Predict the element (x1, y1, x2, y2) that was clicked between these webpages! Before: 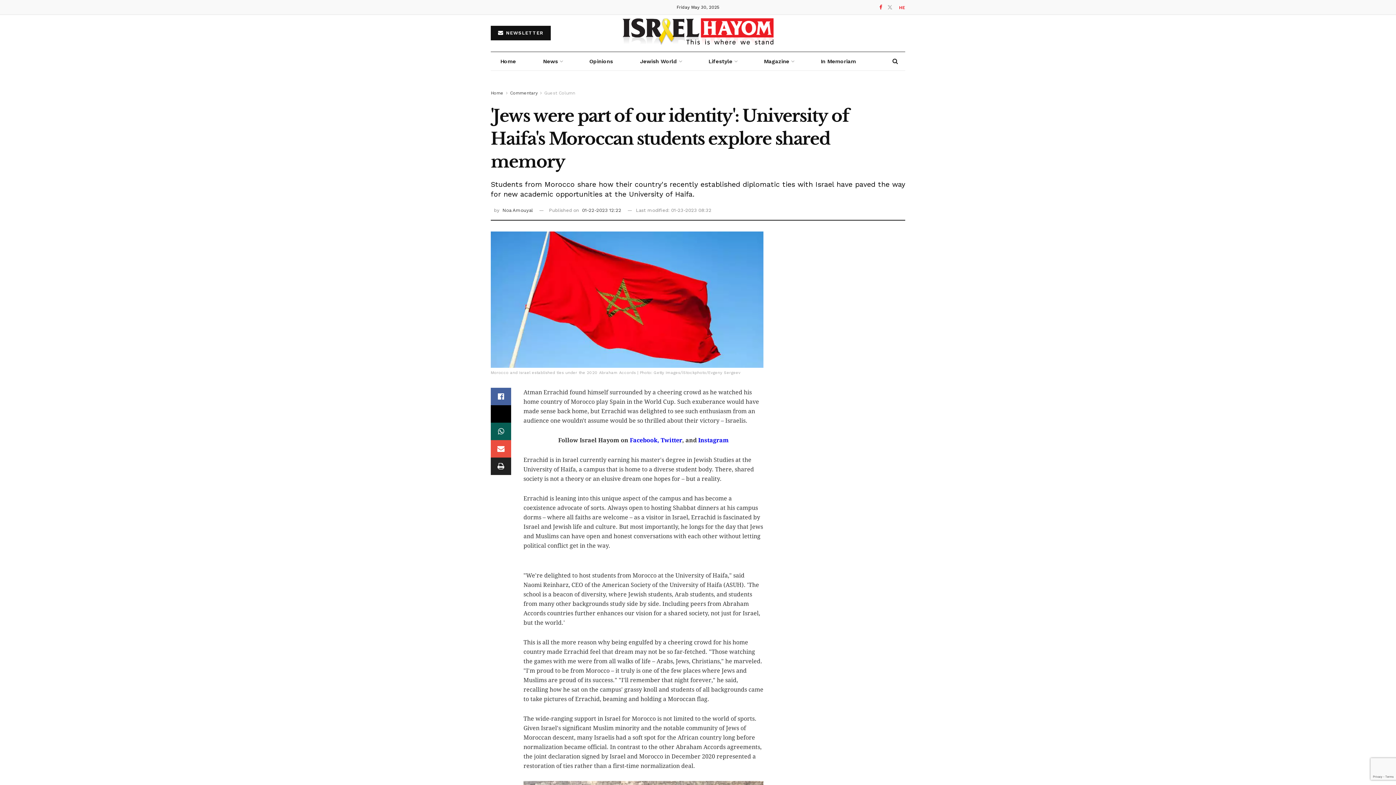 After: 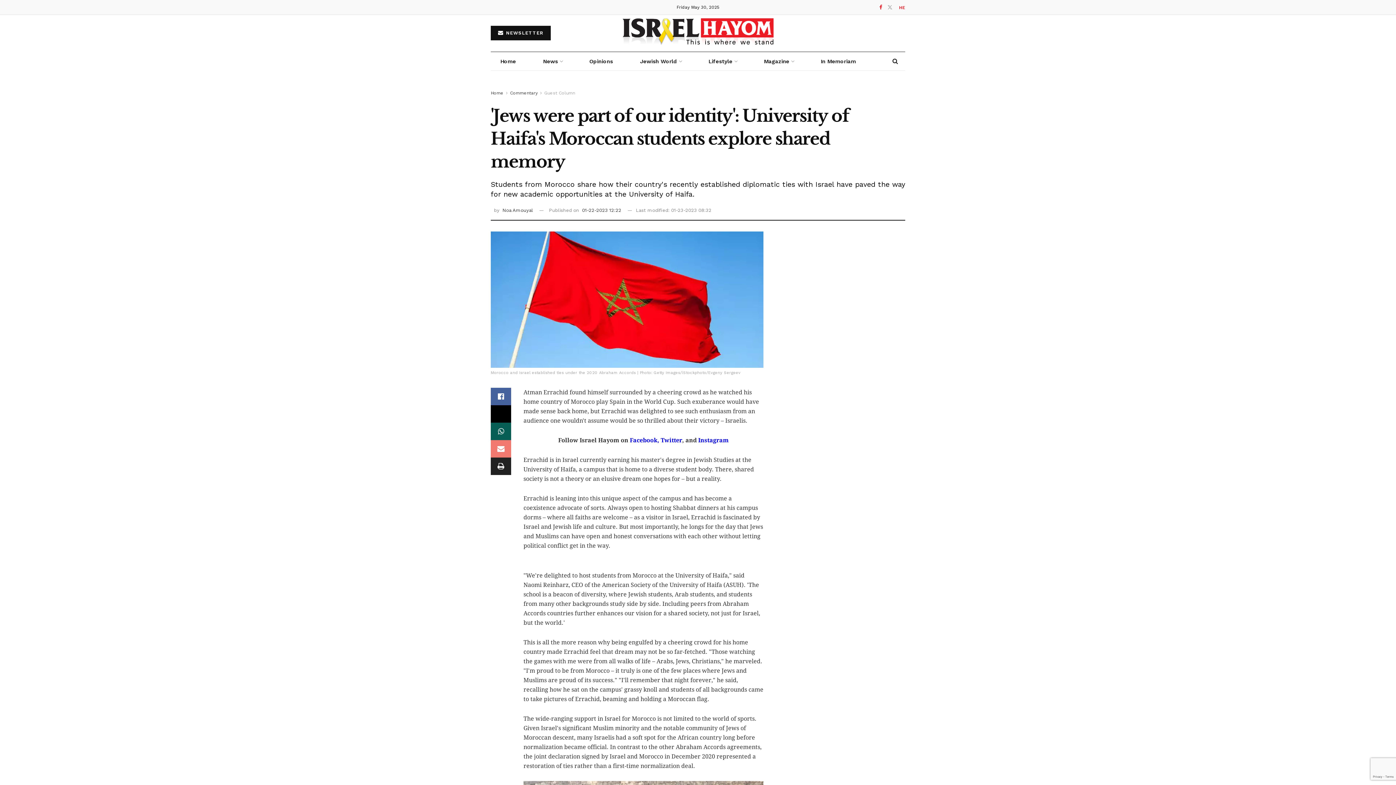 Action: bbox: (490, 440, 511, 457)